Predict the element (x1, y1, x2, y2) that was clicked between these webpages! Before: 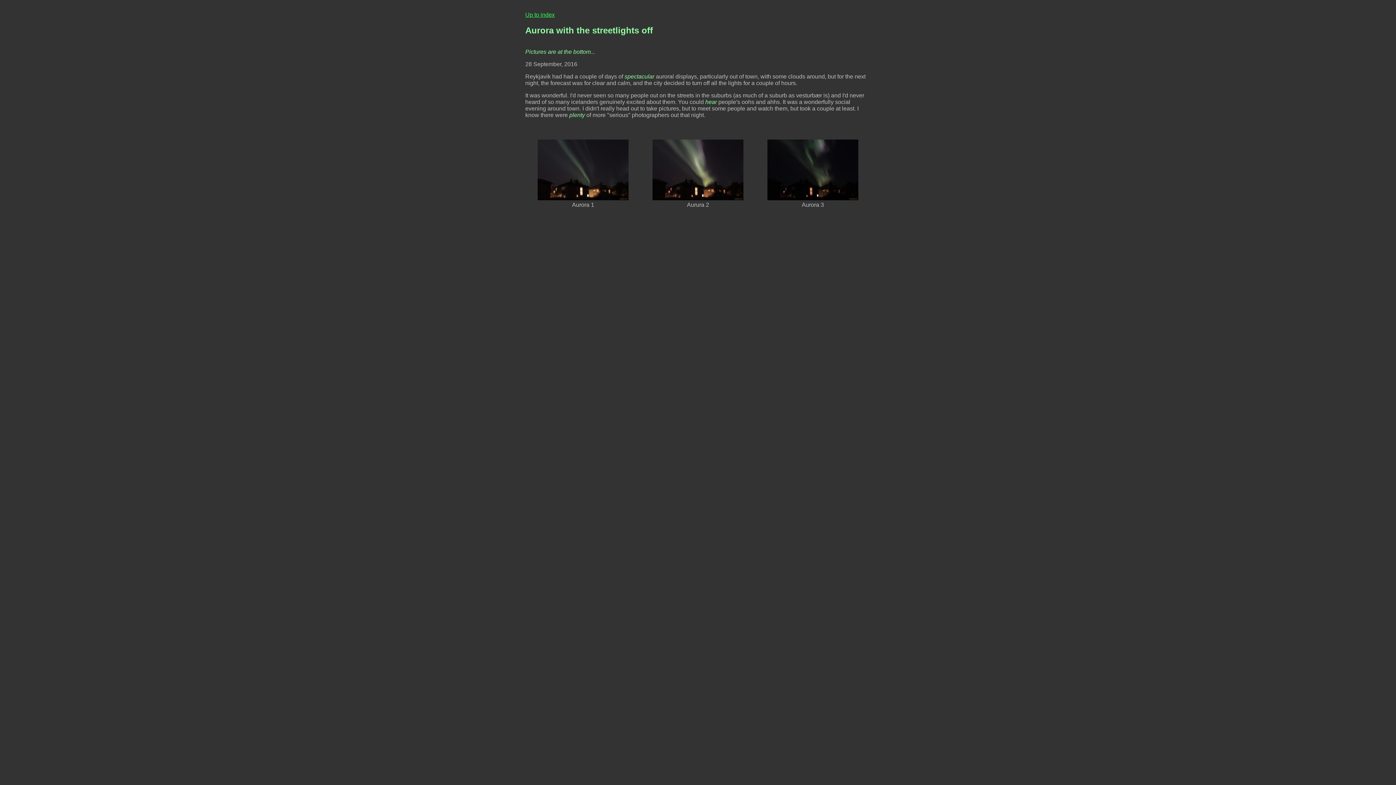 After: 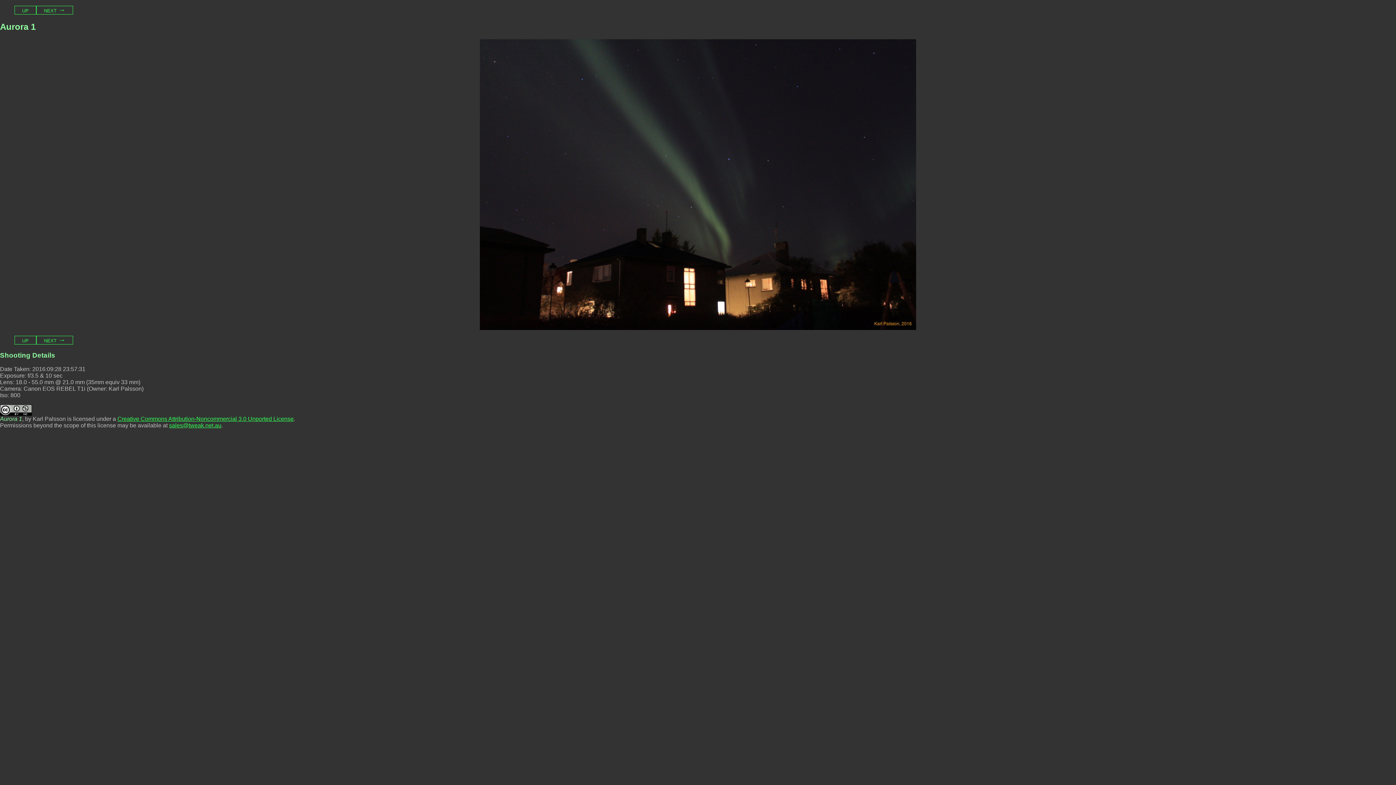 Action: bbox: (537, 195, 628, 201)